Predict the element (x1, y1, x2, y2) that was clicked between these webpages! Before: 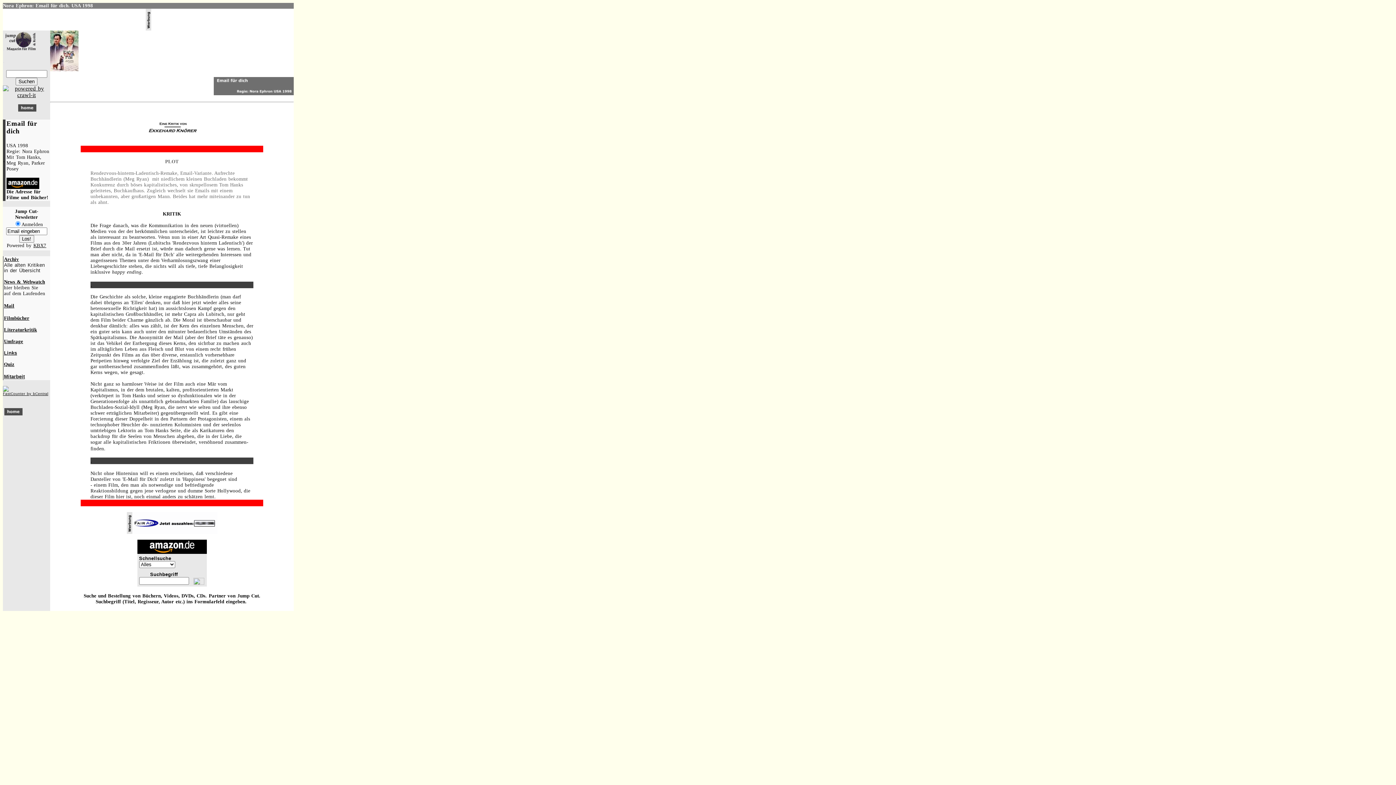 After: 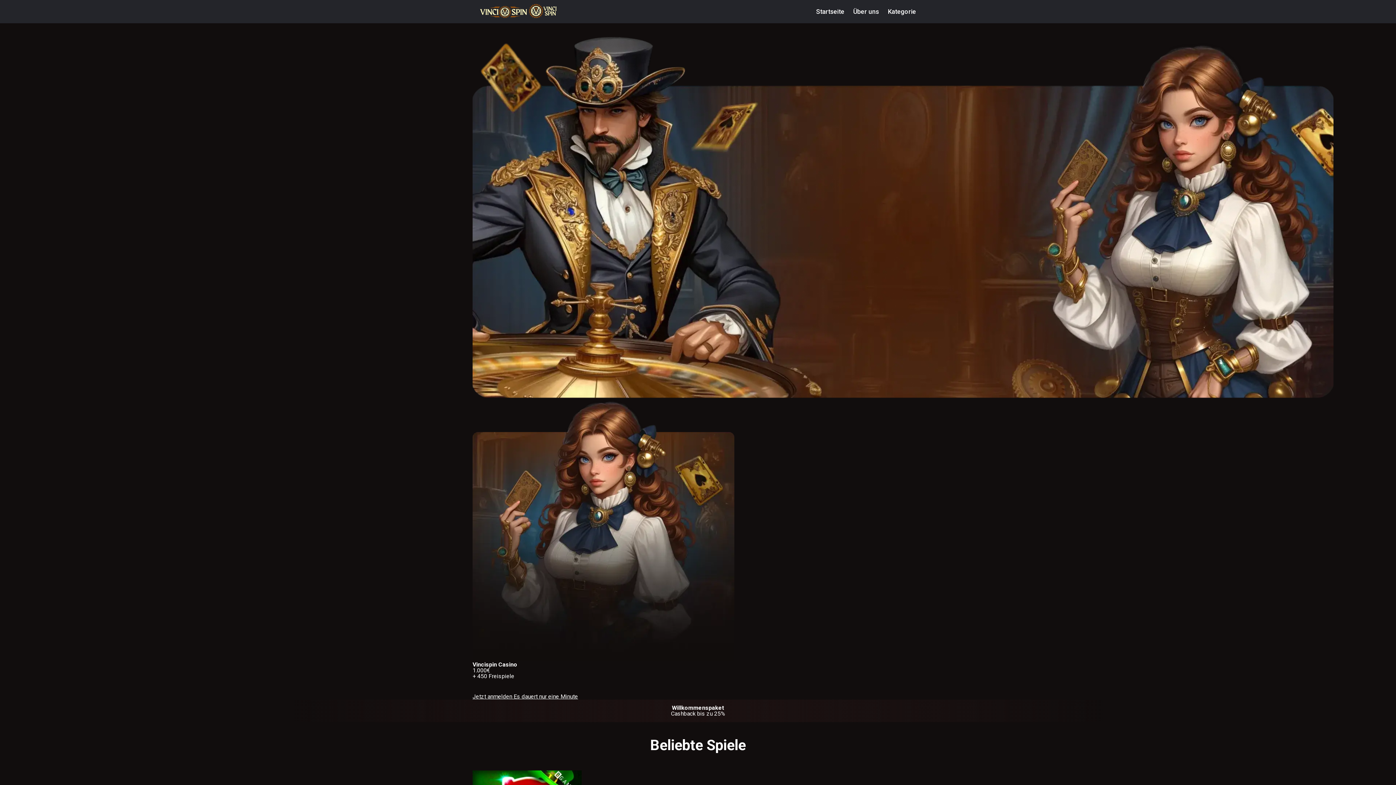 Action: bbox: (2, 92, 50, 98)